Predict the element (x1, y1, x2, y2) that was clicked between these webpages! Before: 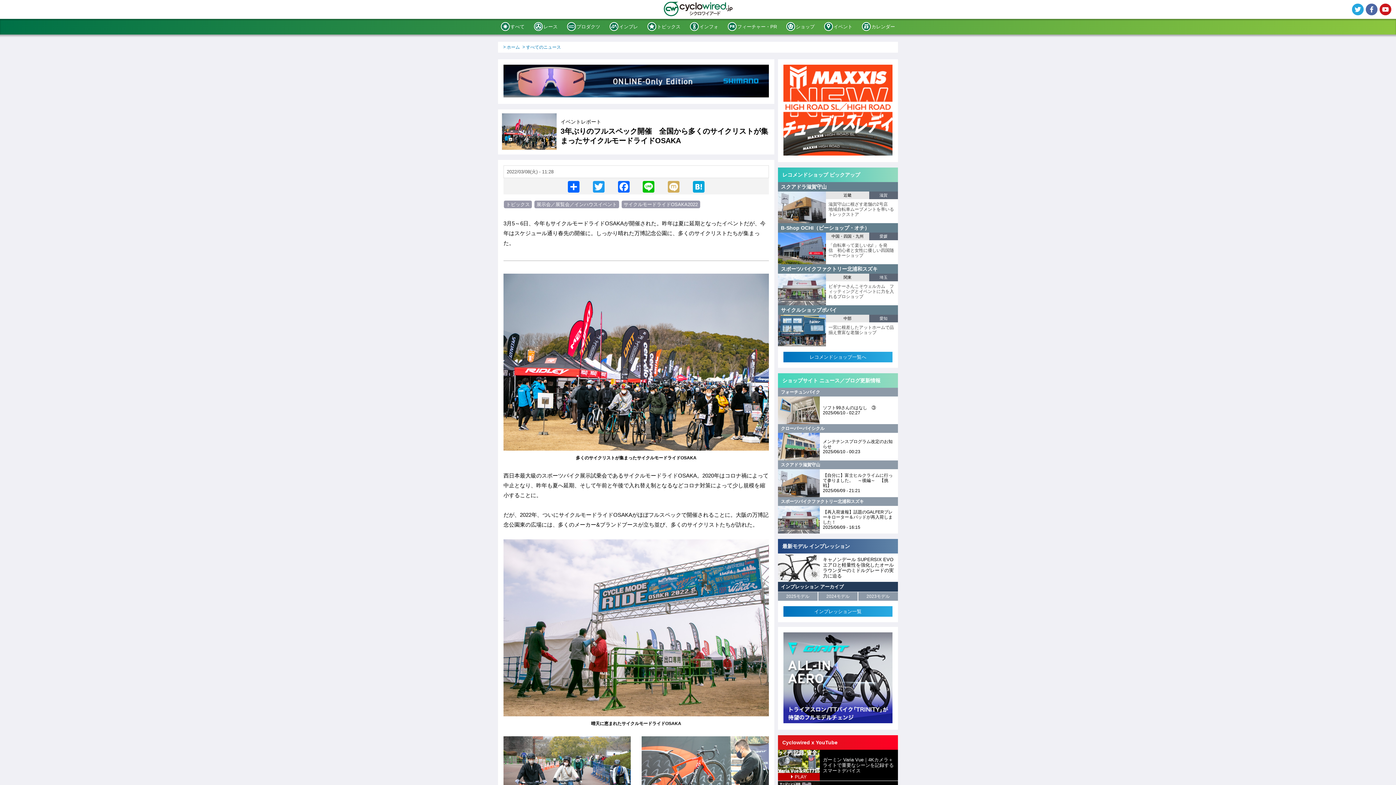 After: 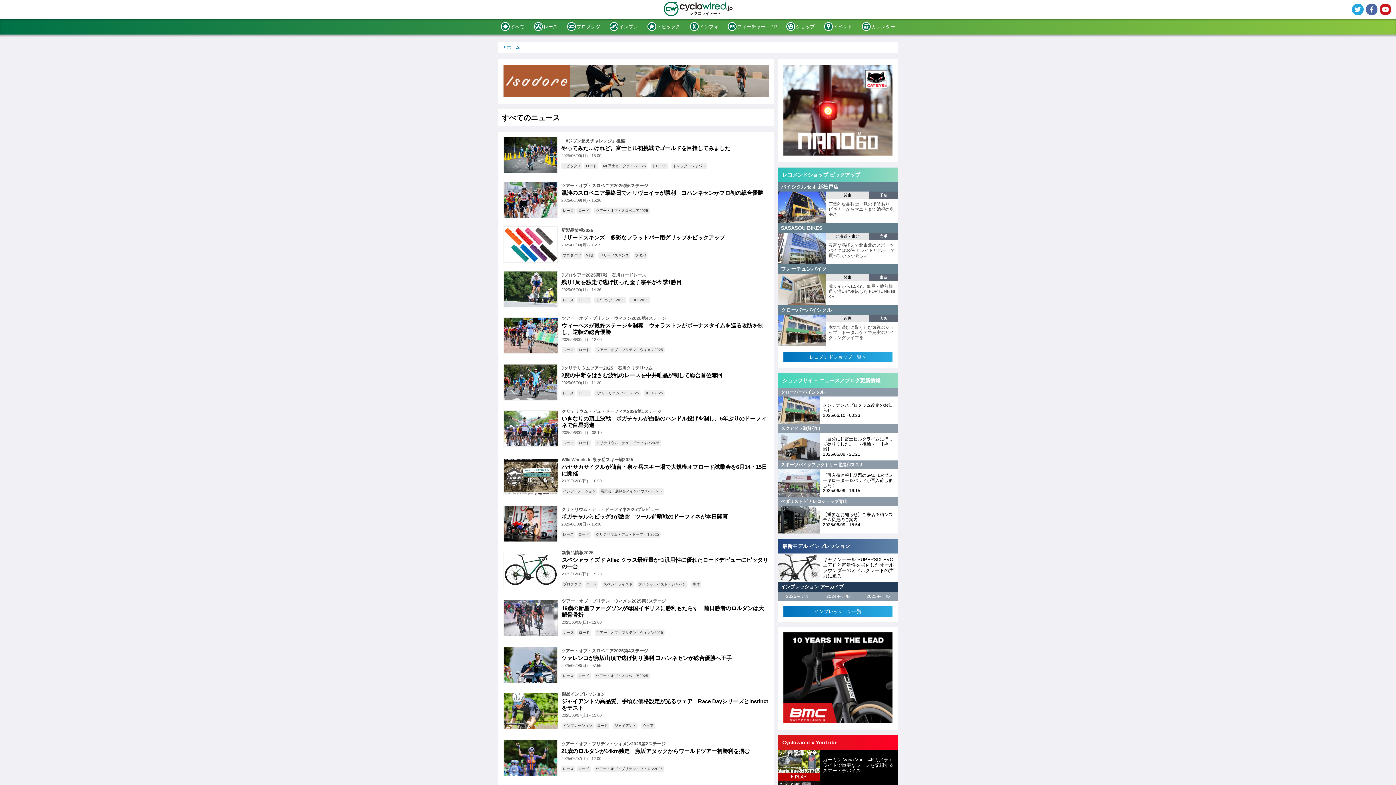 Action: bbox: (526, 44, 561, 49) label: すべてのニュース